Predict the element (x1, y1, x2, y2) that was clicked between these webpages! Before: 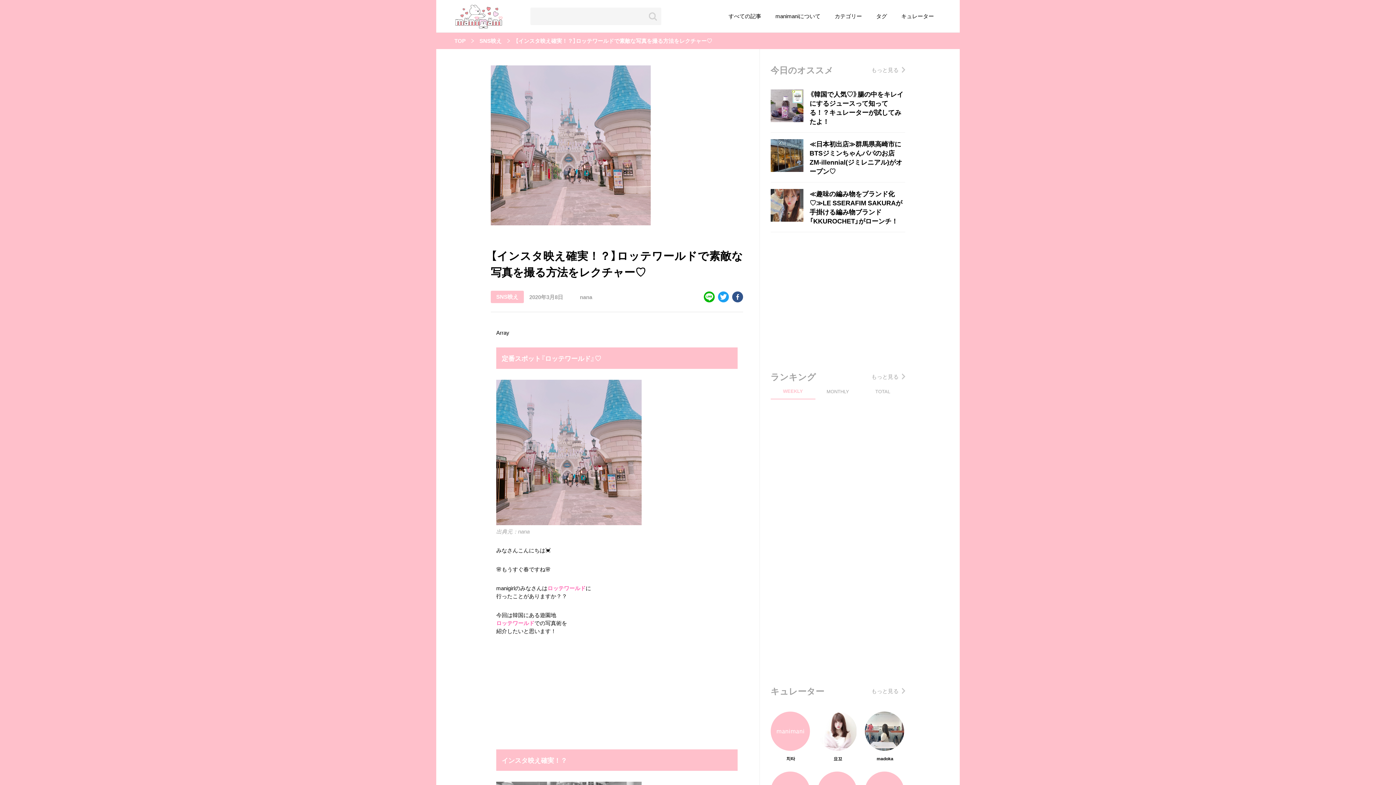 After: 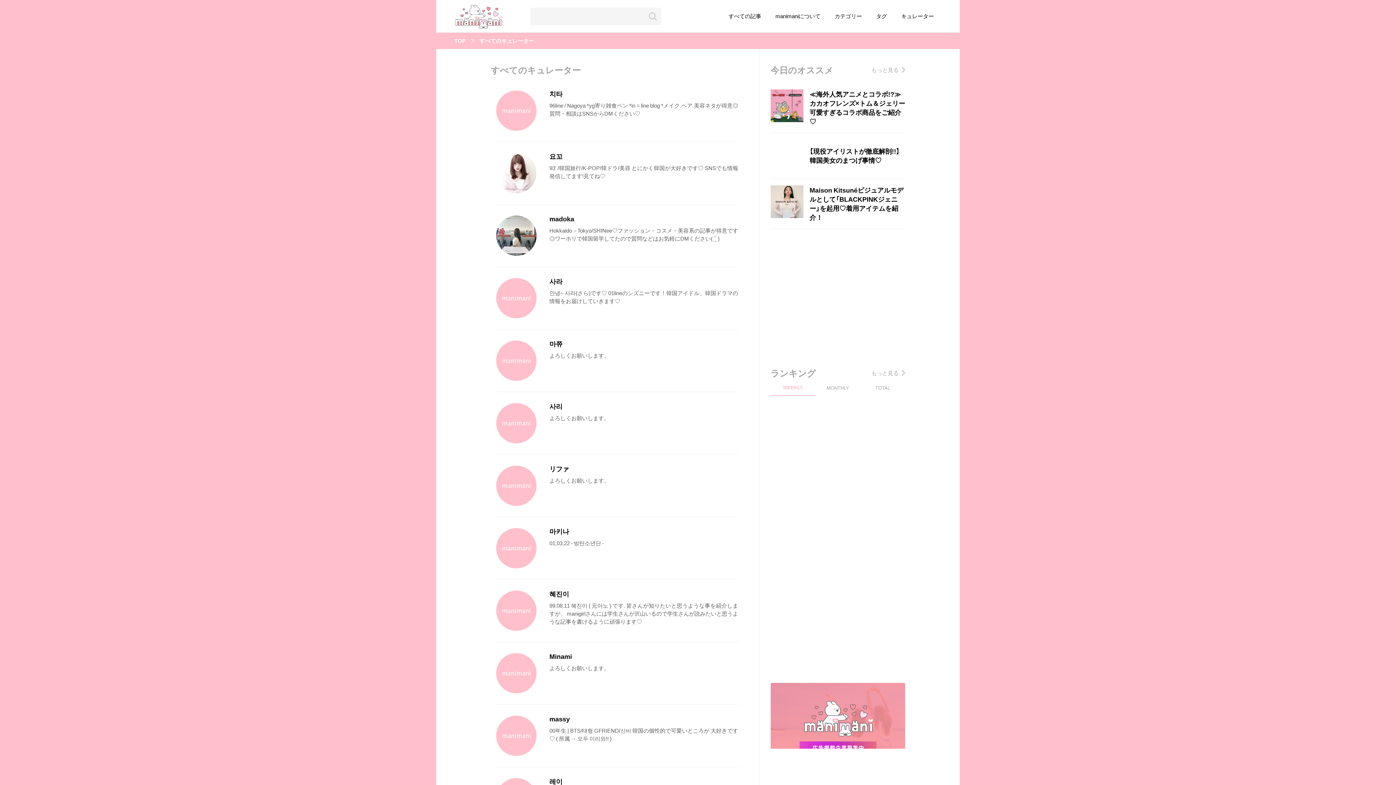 Action: label: もっと見る bbox: (871, 686, 905, 695)